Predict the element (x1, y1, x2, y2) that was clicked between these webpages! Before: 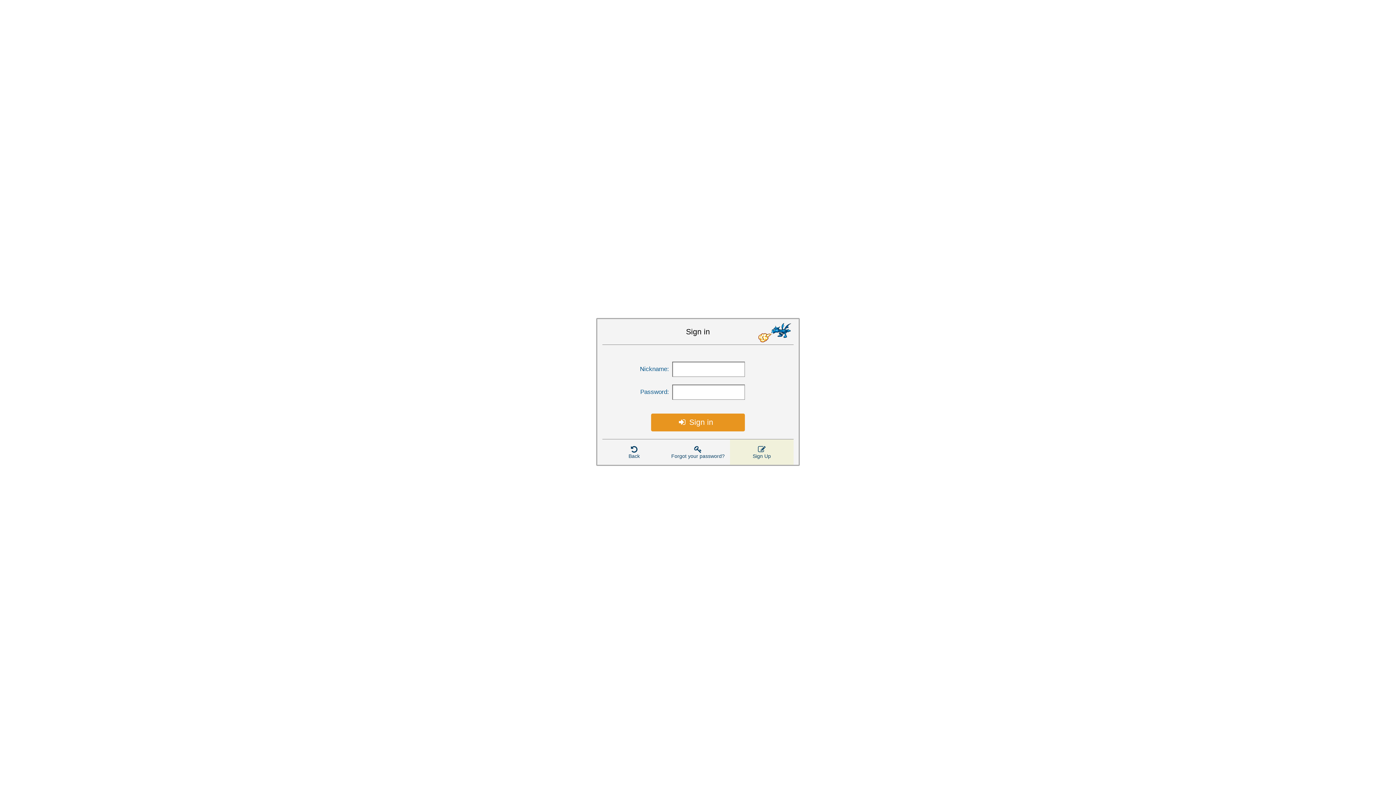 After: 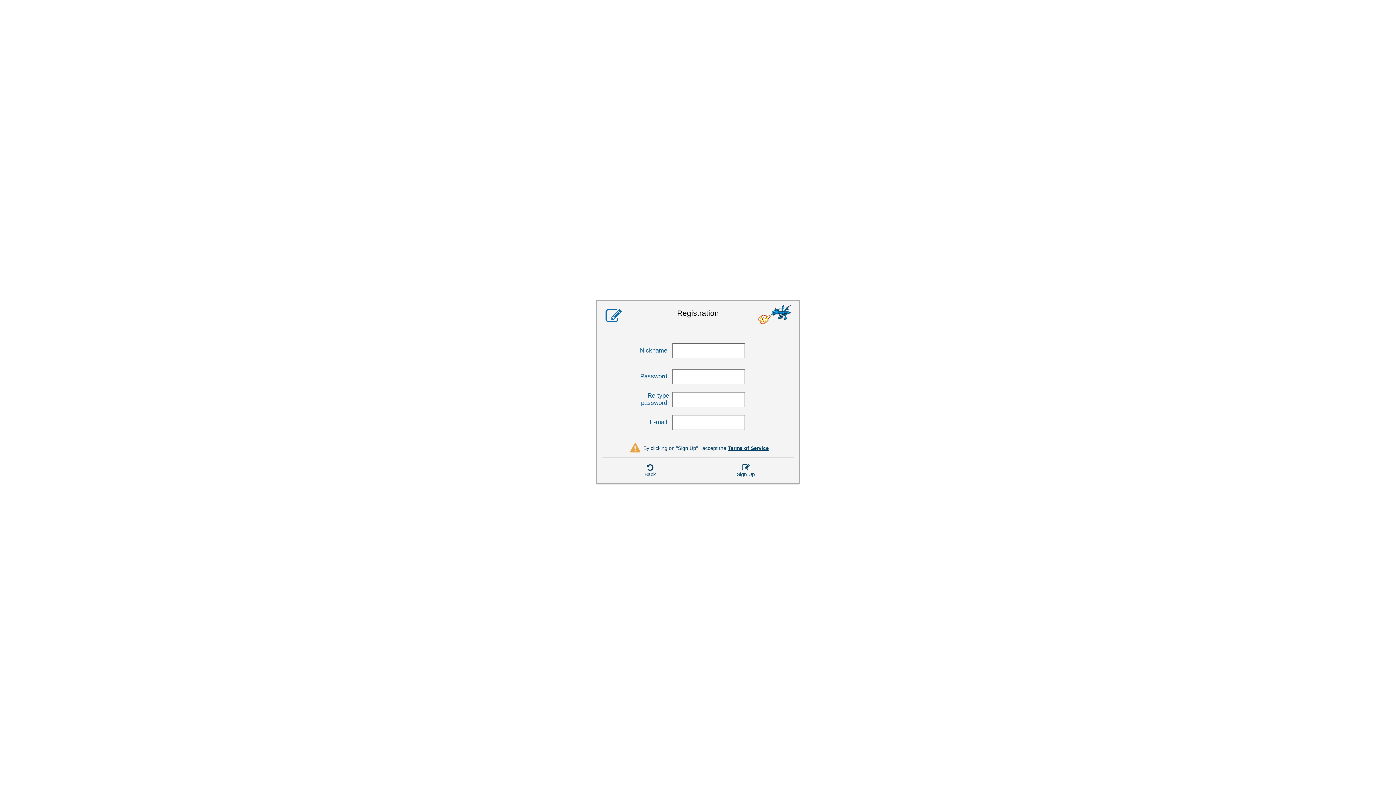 Action: bbox: (730, 439, 793, 465) label: Sign Up